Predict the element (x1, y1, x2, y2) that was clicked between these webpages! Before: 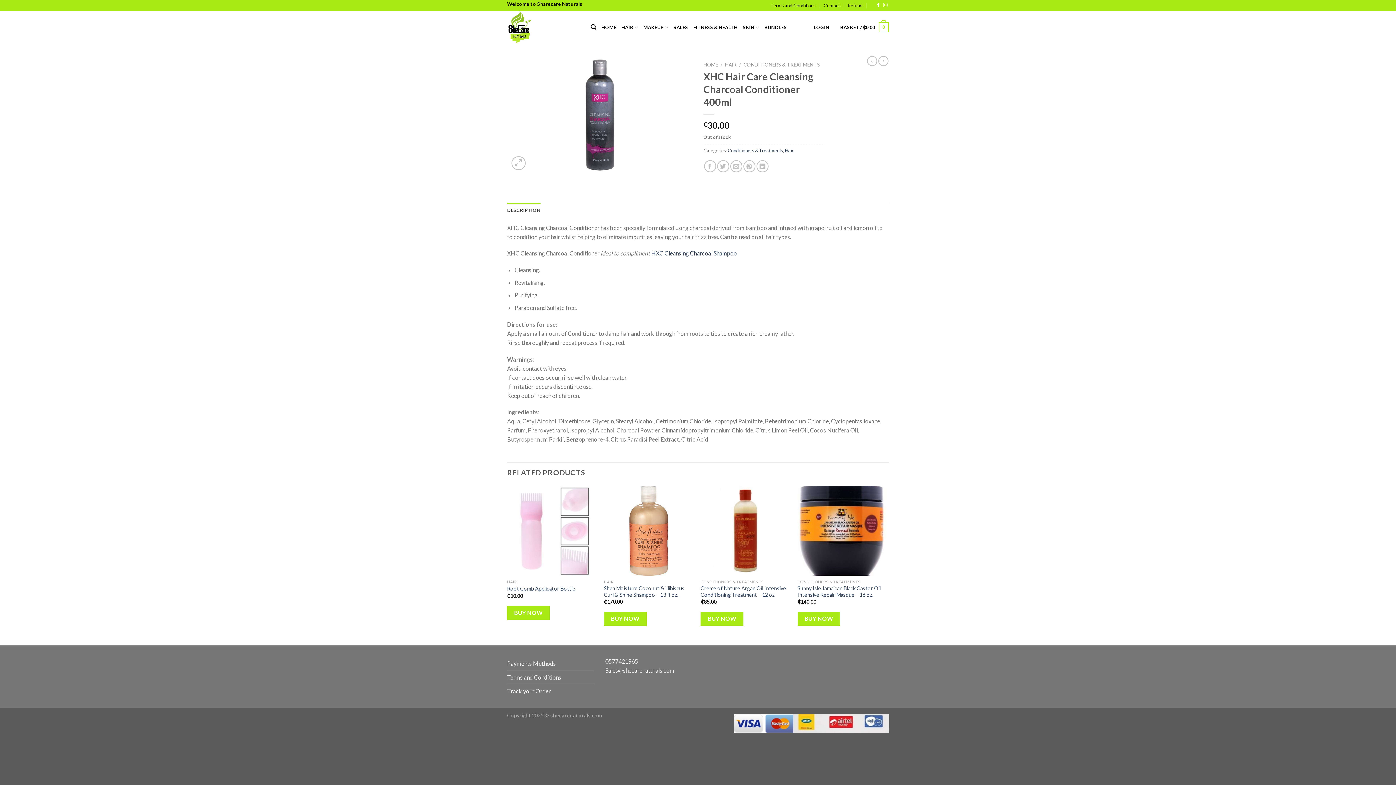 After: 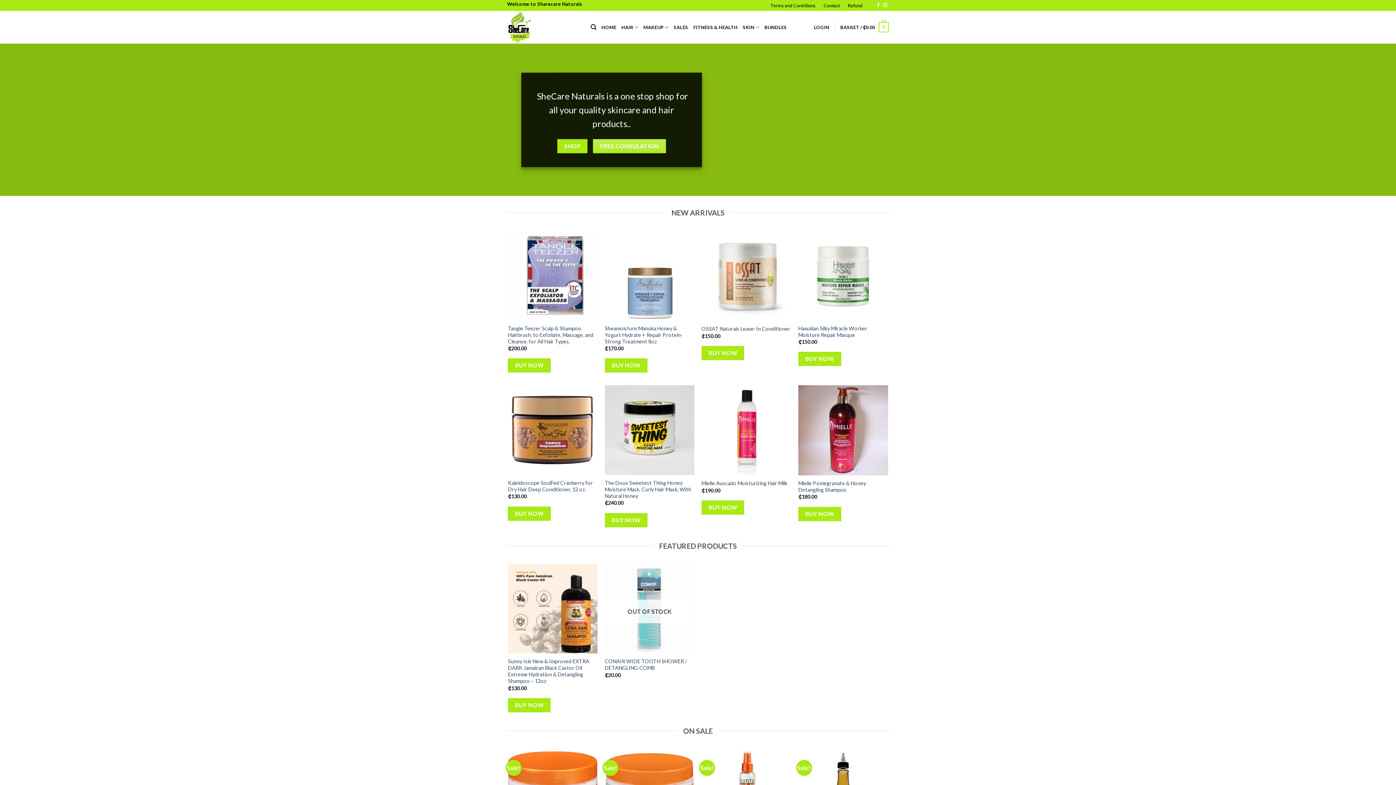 Action: bbox: (507, 10, 580, 43)